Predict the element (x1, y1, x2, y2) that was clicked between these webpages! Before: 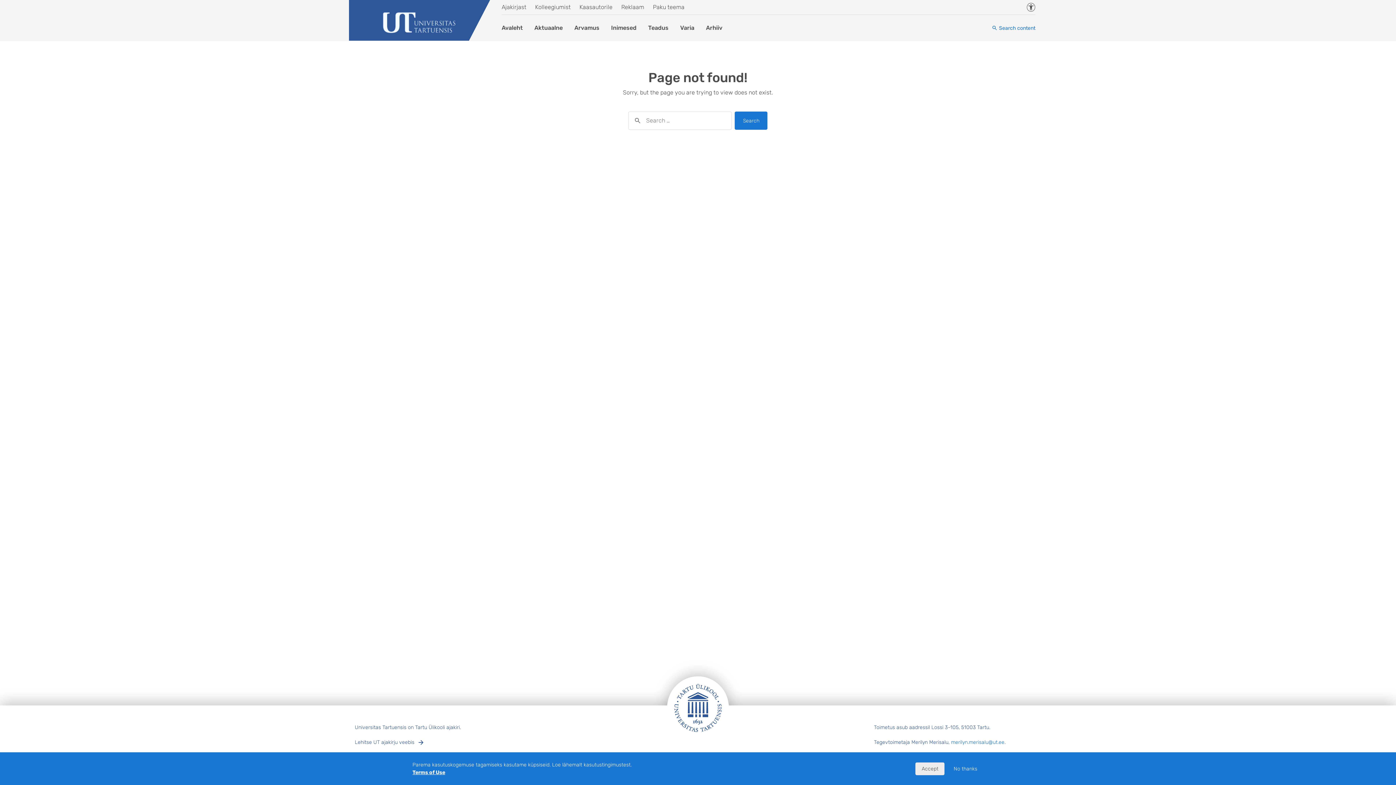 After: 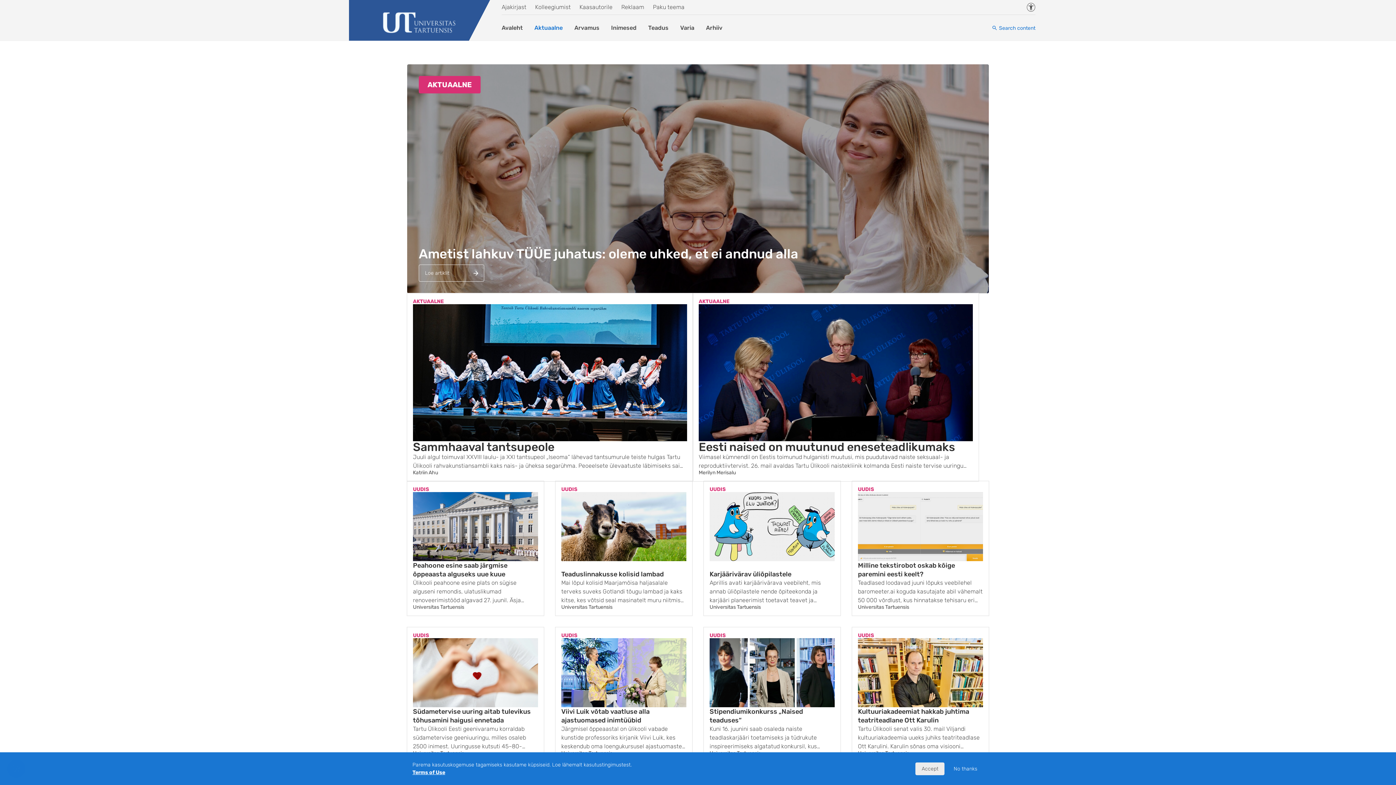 Action: bbox: (528, 20, 568, 35) label: Aktuaalne